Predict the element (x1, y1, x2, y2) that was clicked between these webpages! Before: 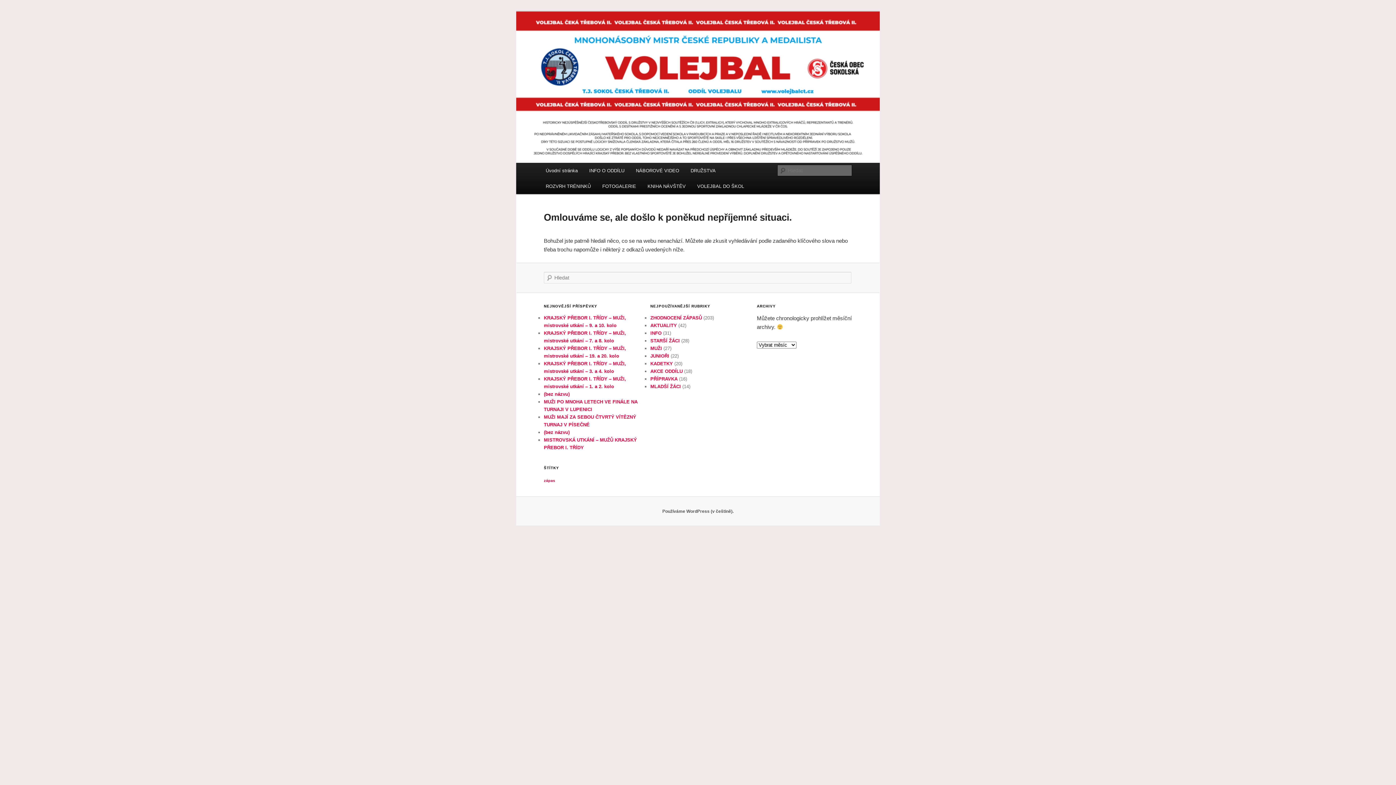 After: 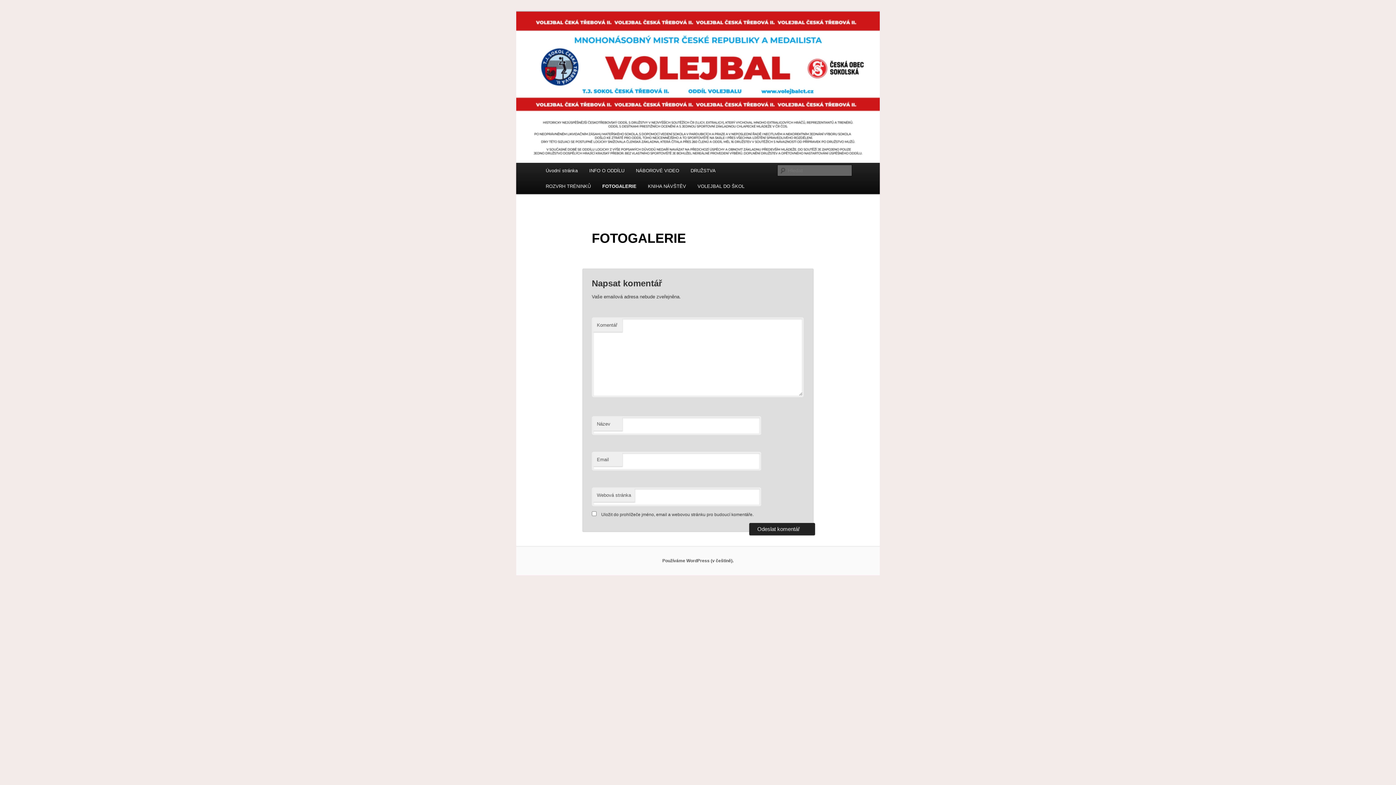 Action: bbox: (596, 178, 641, 194) label: FOTOGALERIE